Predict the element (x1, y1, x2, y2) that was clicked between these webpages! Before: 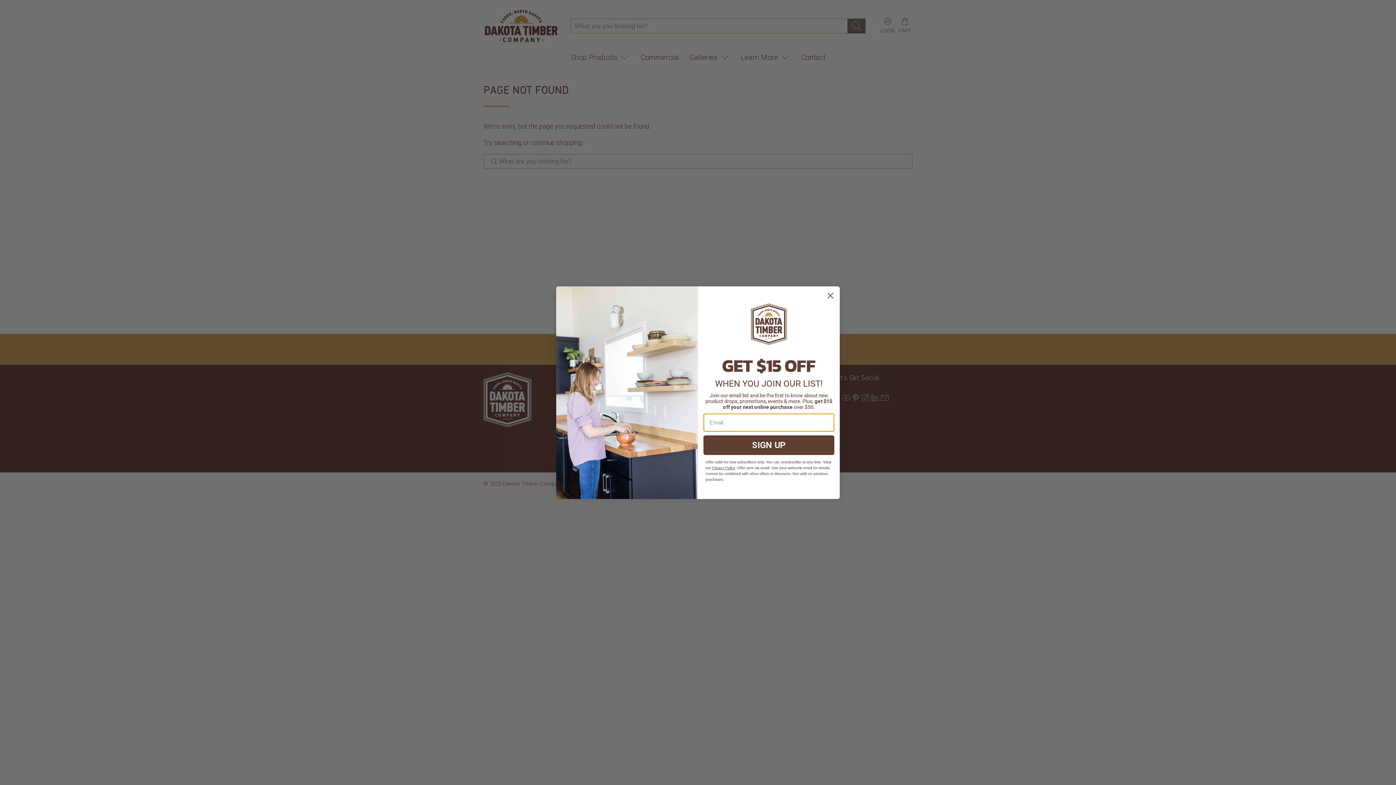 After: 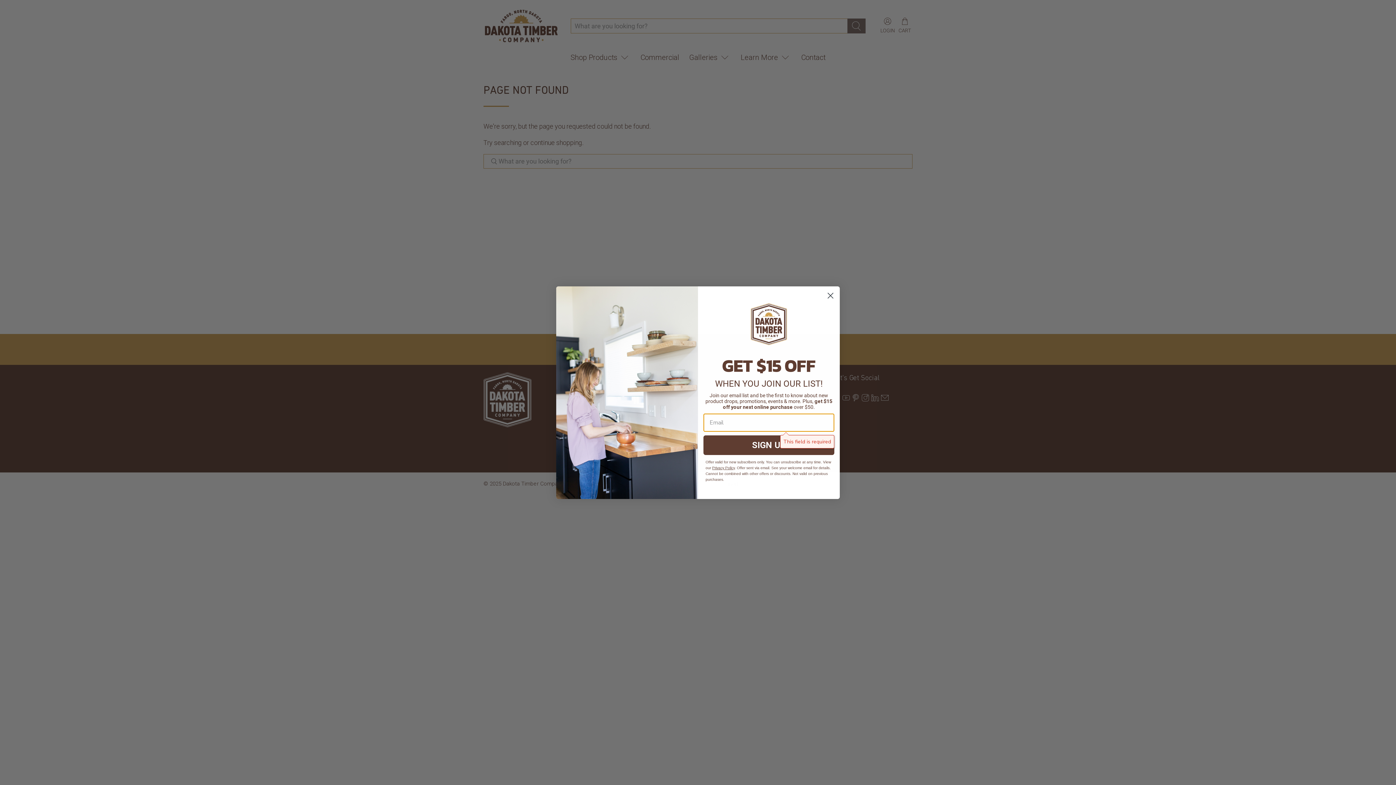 Action: bbox: (703, 435, 834, 455) label: SIGN UP